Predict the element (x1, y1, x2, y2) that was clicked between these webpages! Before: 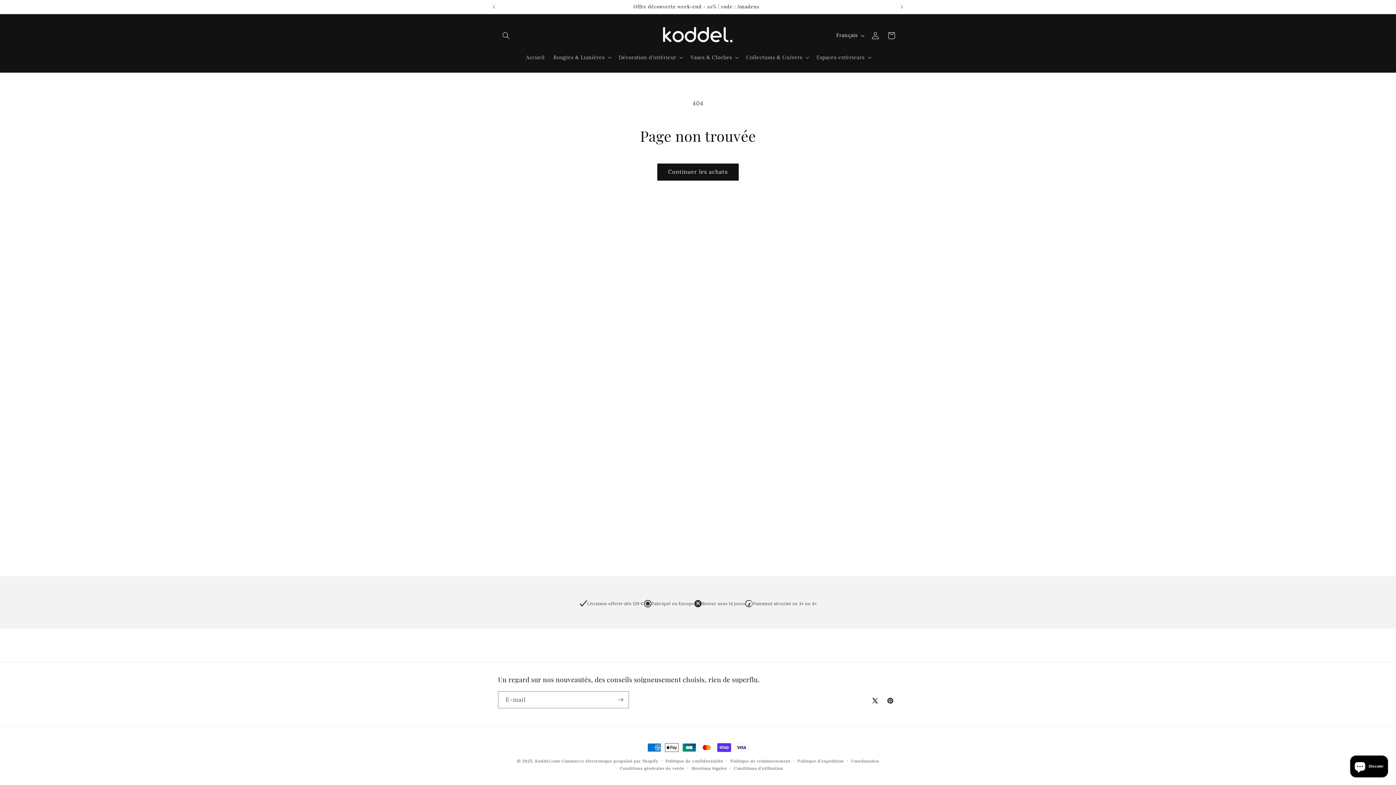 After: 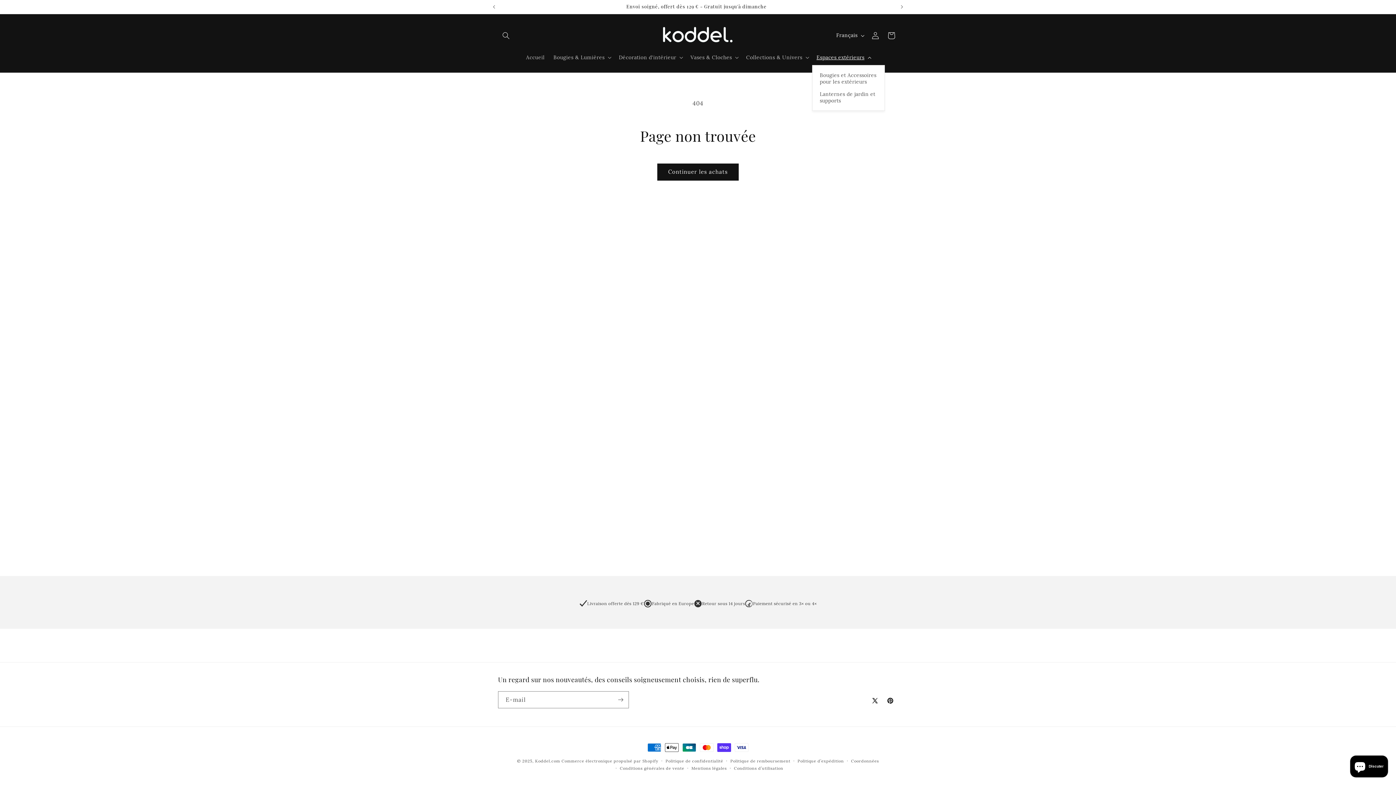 Action: label: Espaces extérieurs bbox: (812, 49, 874, 64)